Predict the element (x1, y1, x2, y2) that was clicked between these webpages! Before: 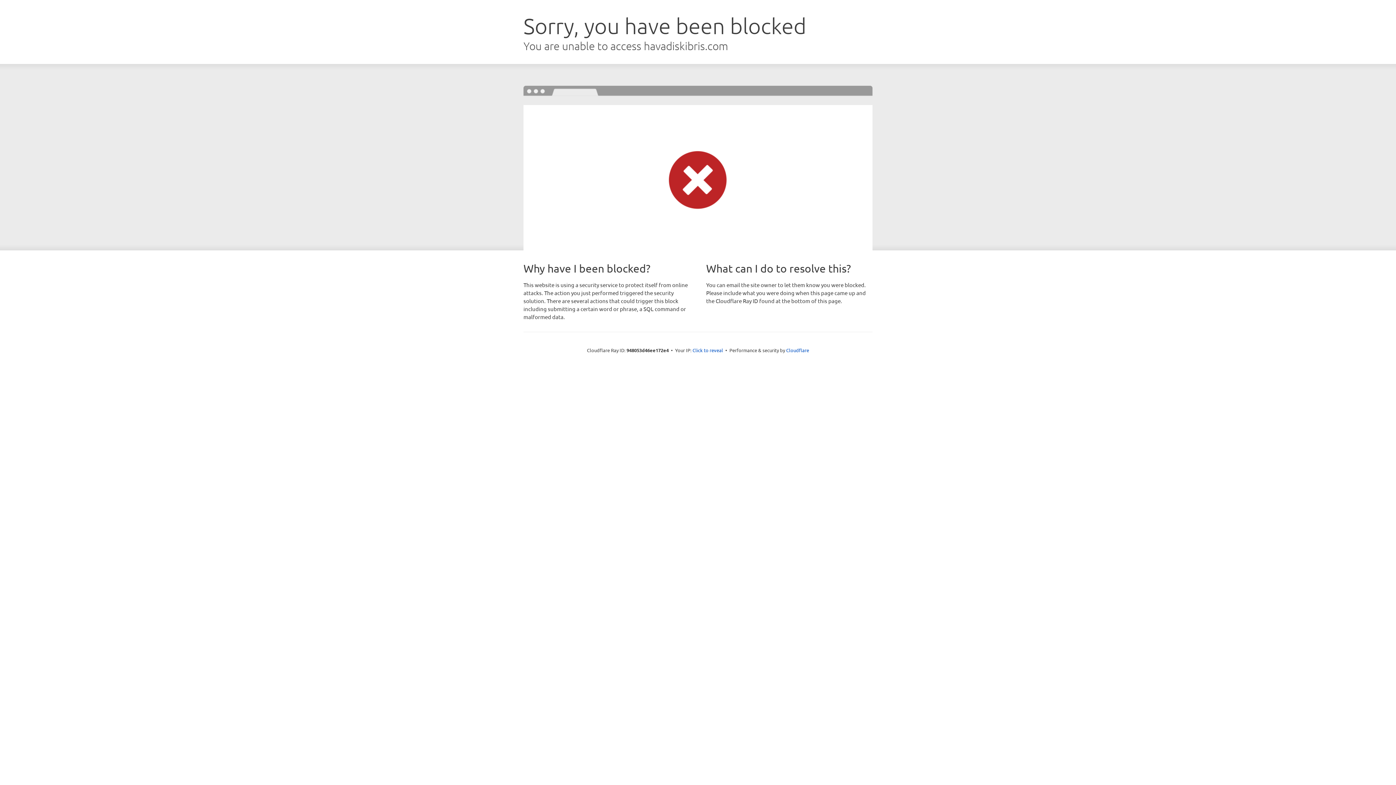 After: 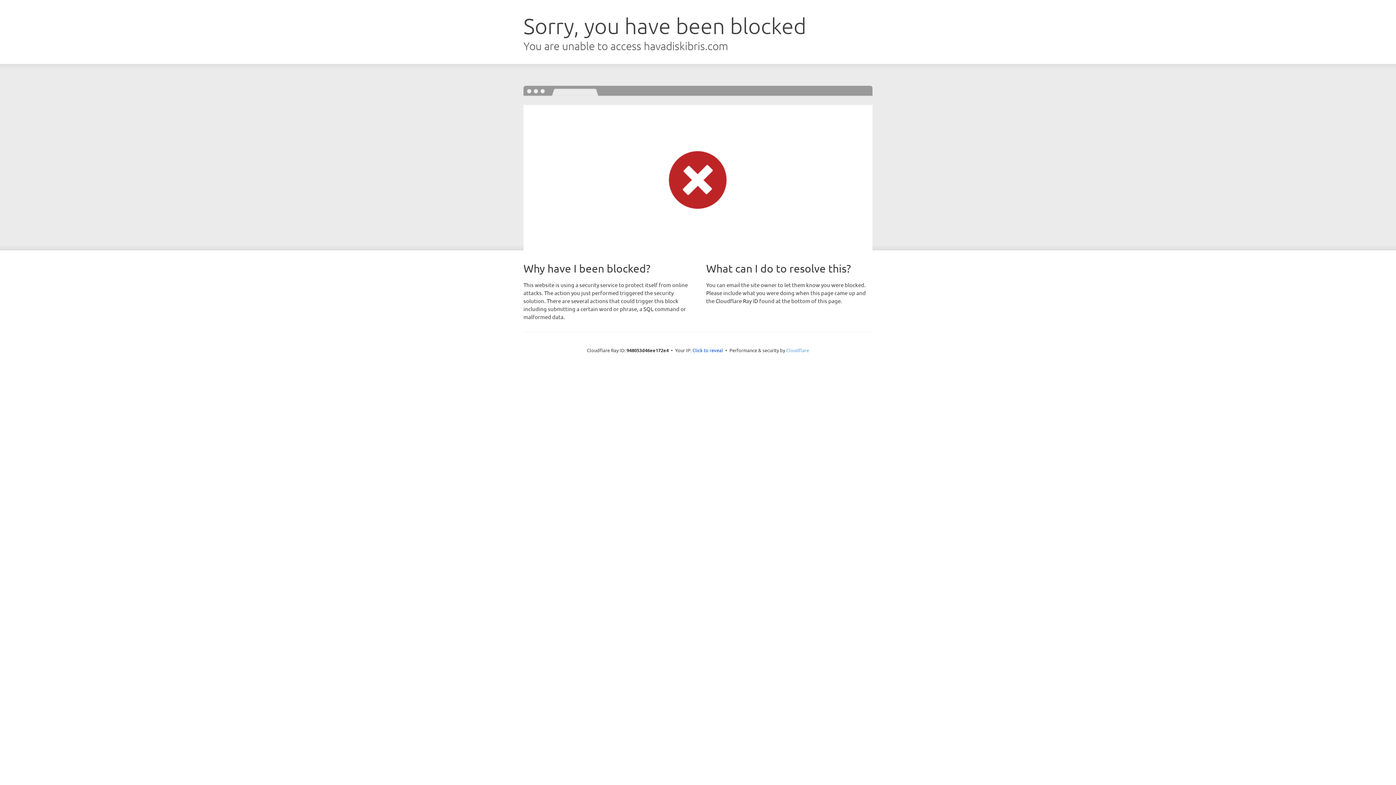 Action: label: Cloudflare bbox: (786, 347, 809, 353)